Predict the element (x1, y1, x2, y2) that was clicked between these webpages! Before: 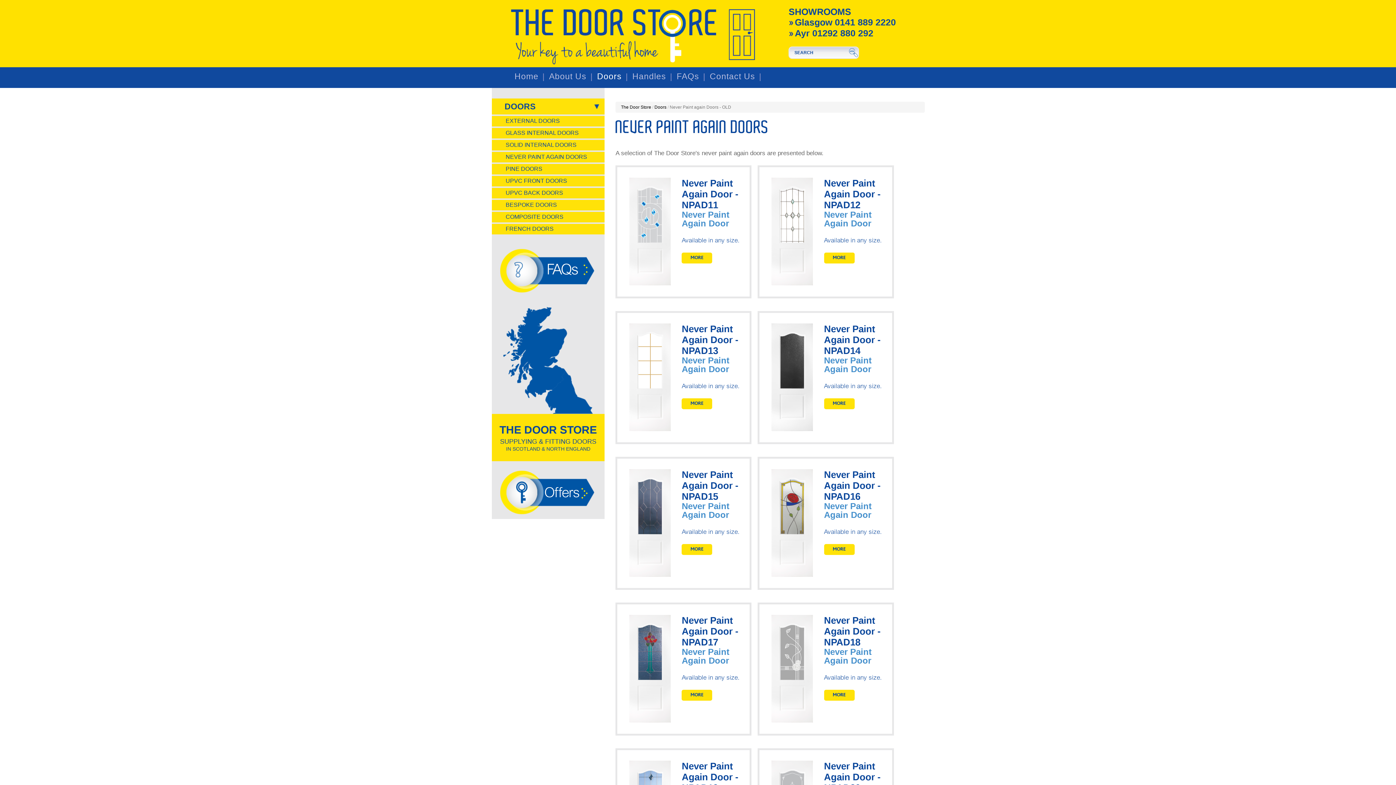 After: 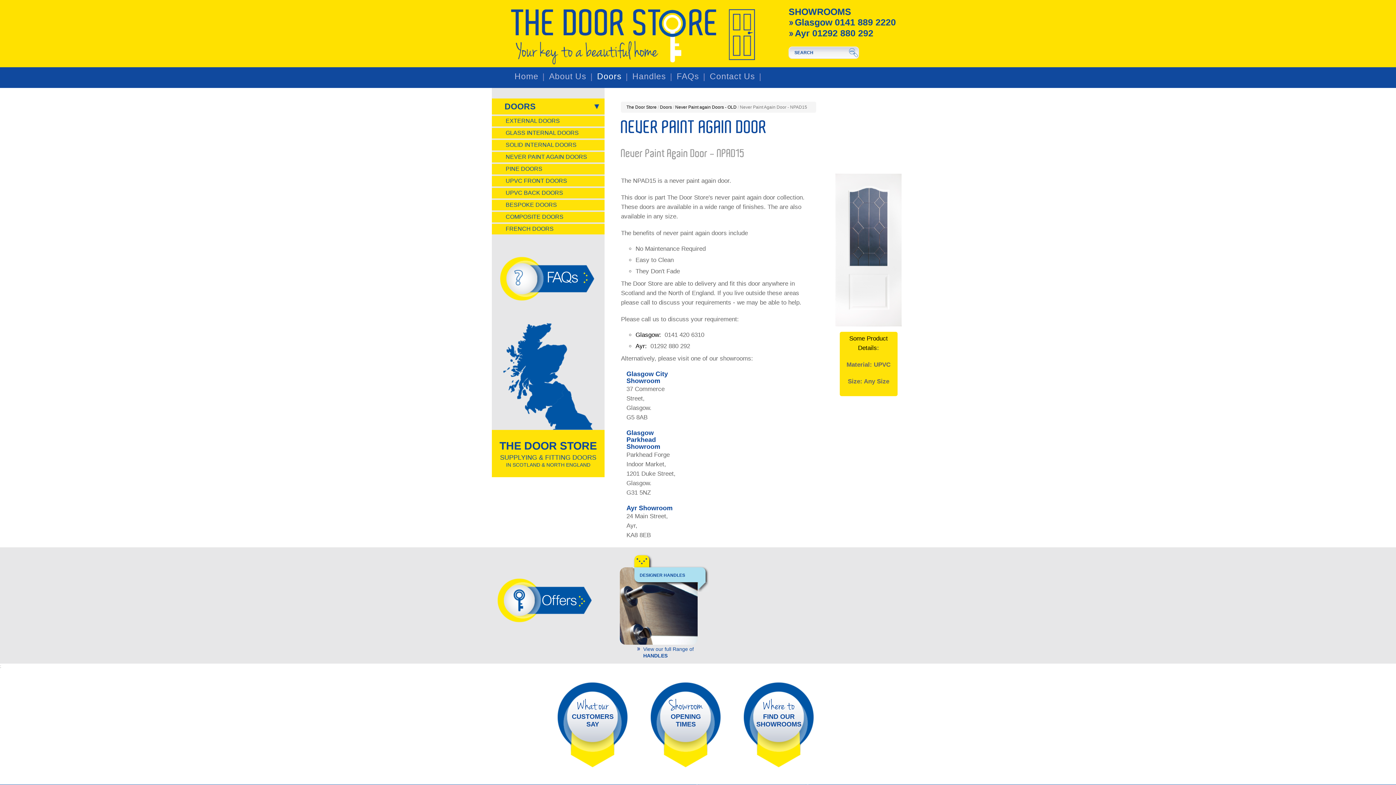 Action: label: MORE bbox: (681, 544, 712, 555)